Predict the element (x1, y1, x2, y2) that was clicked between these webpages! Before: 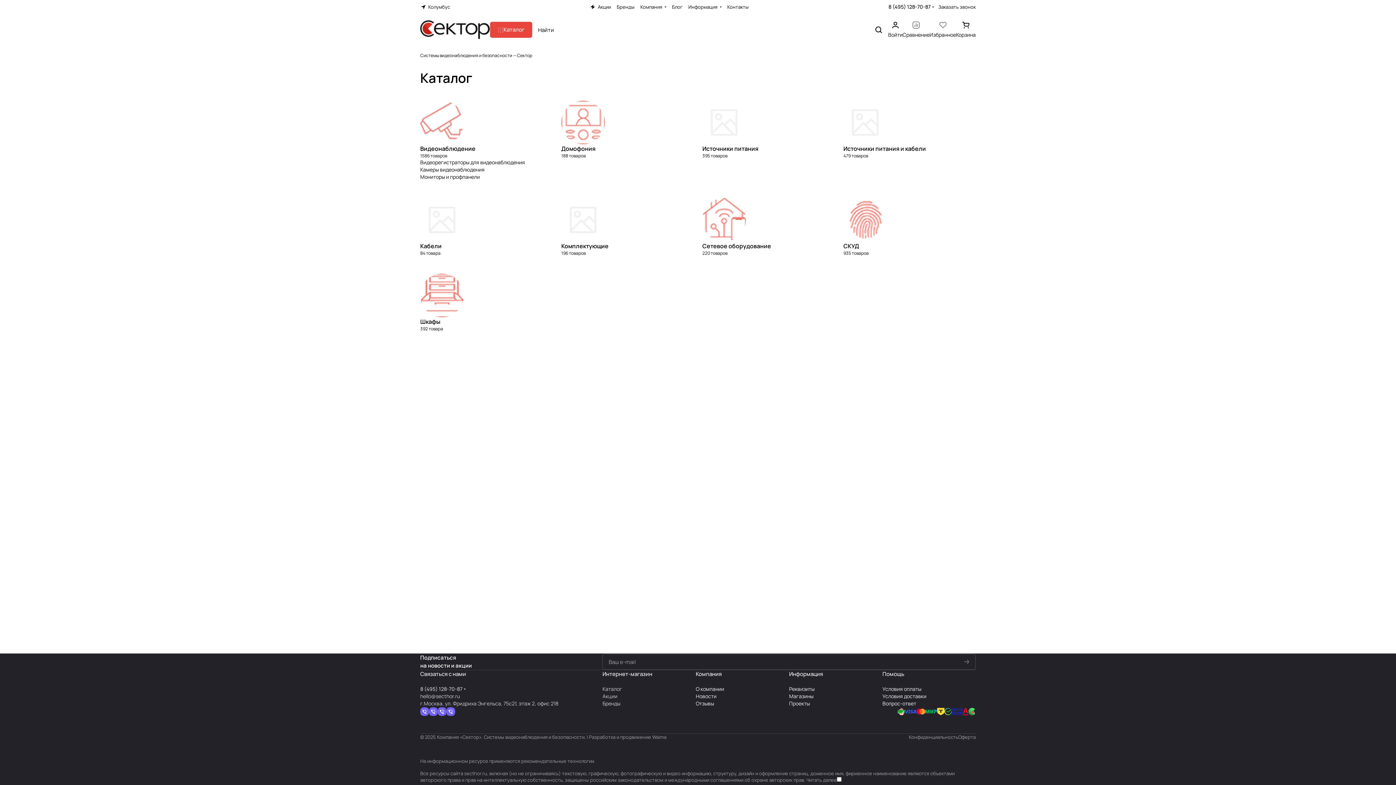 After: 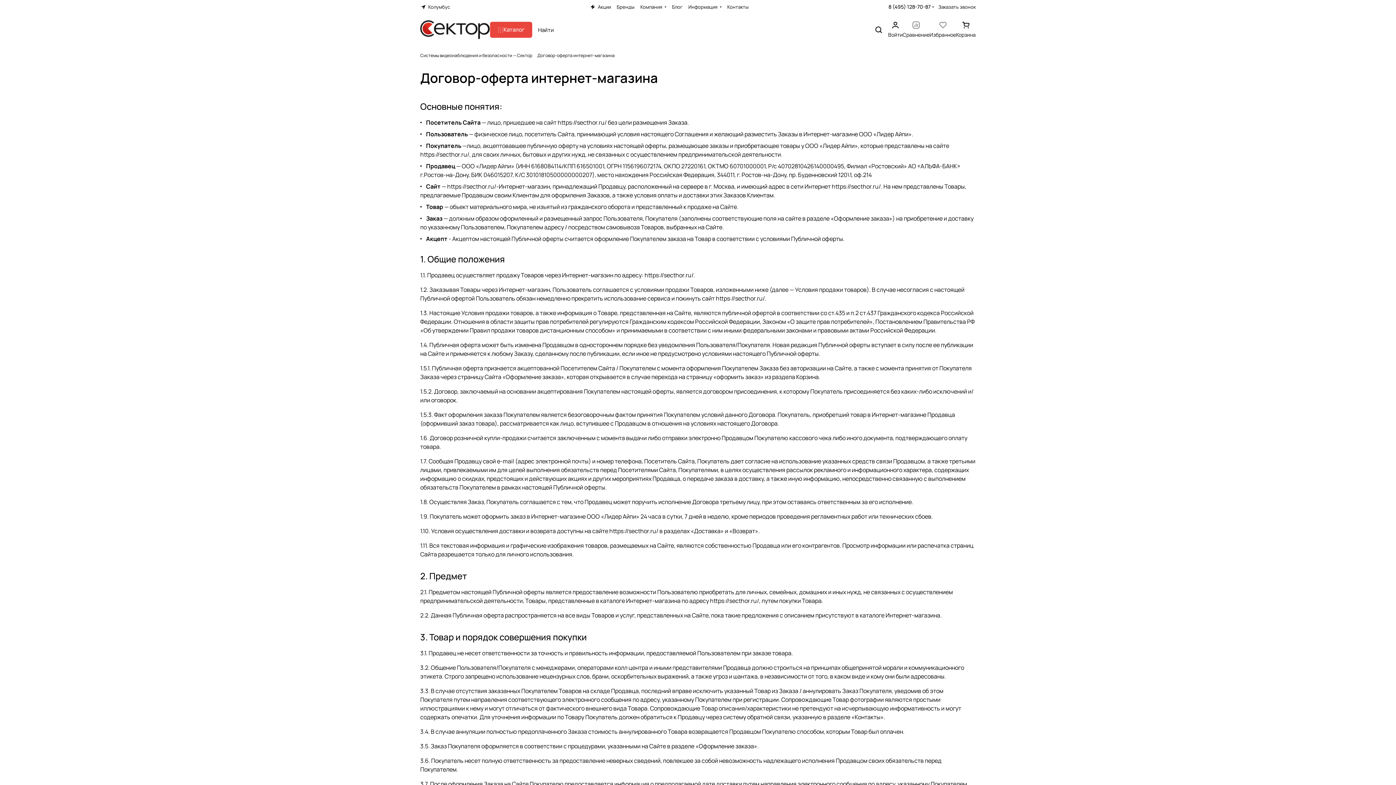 Action: bbox: (958, 734, 976, 740) label: Оферта